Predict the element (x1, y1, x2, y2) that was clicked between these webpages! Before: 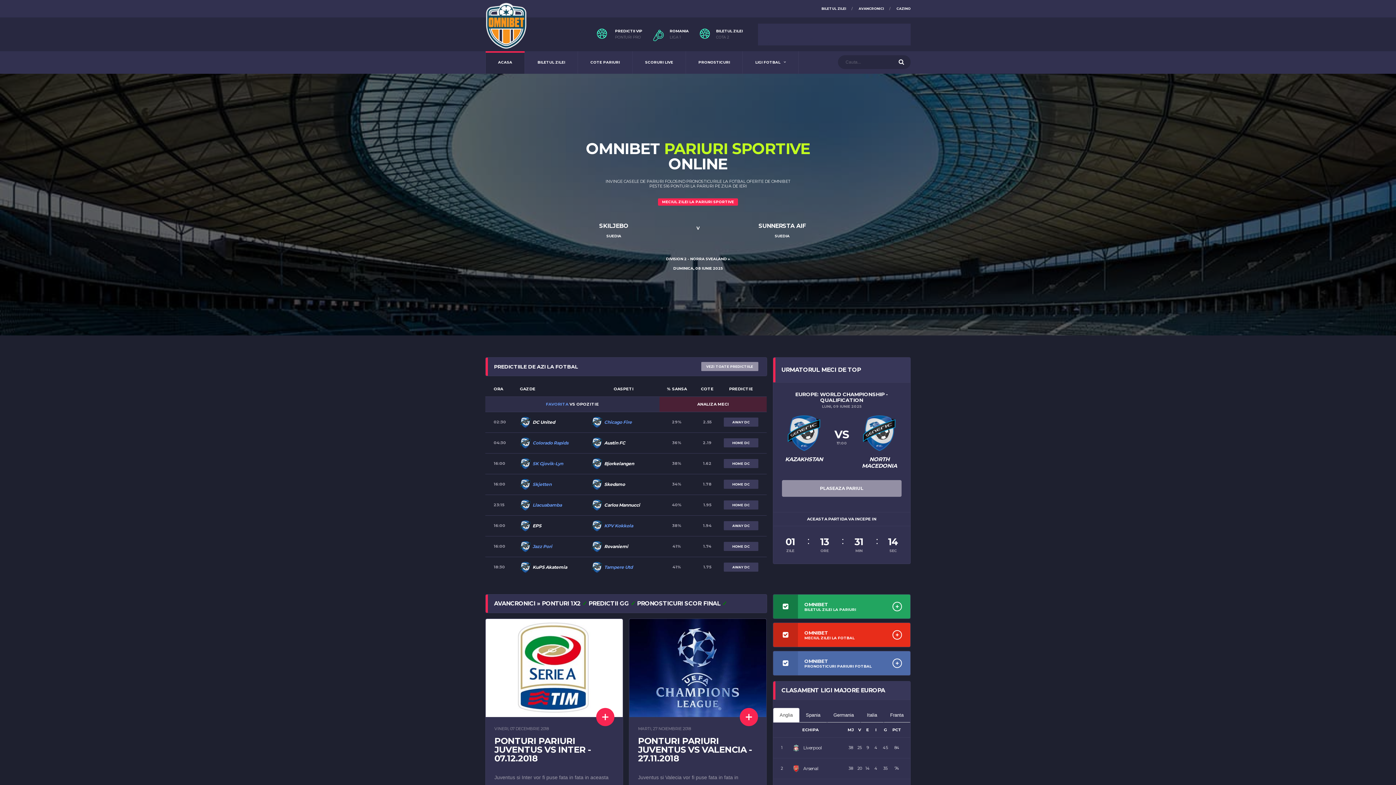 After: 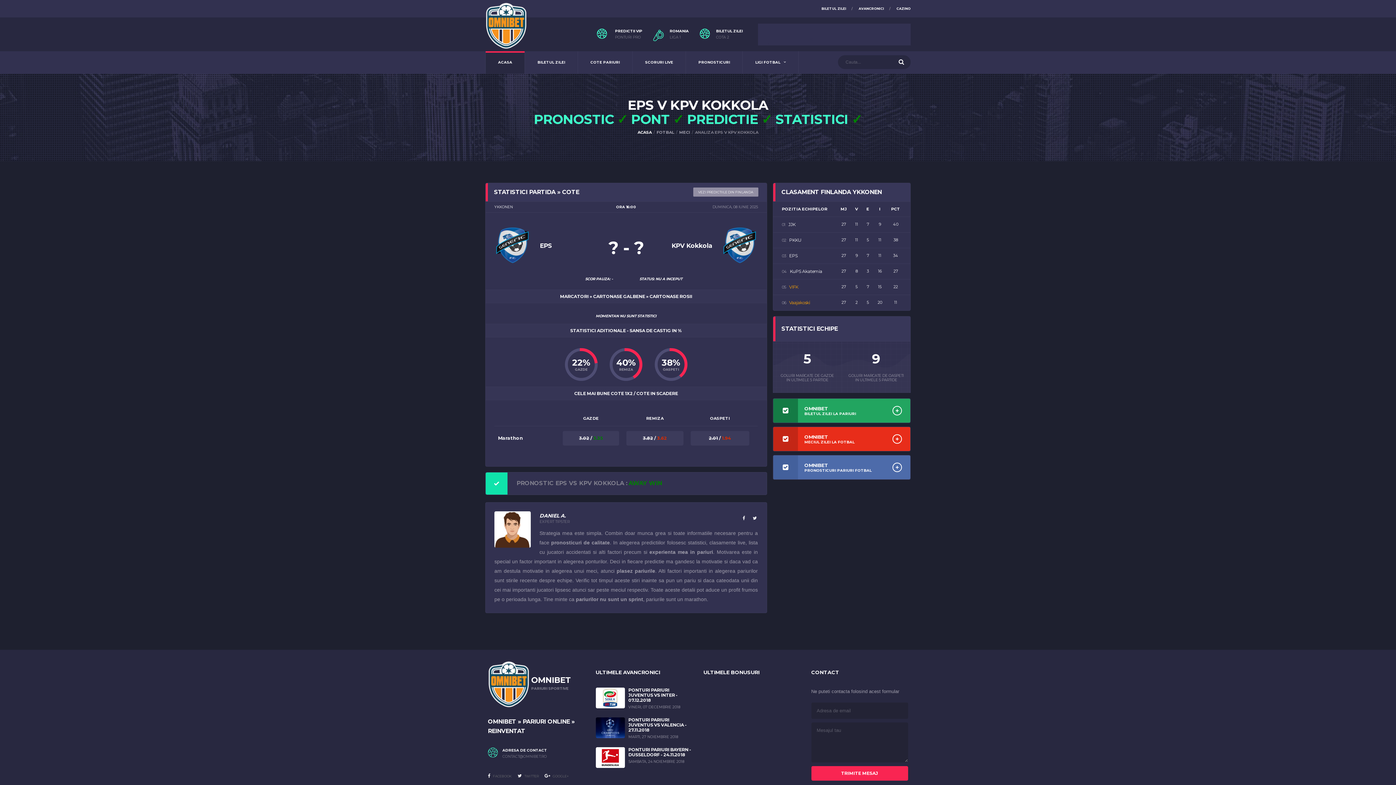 Action: bbox: (604, 523, 633, 528) label: KPV Kokkola